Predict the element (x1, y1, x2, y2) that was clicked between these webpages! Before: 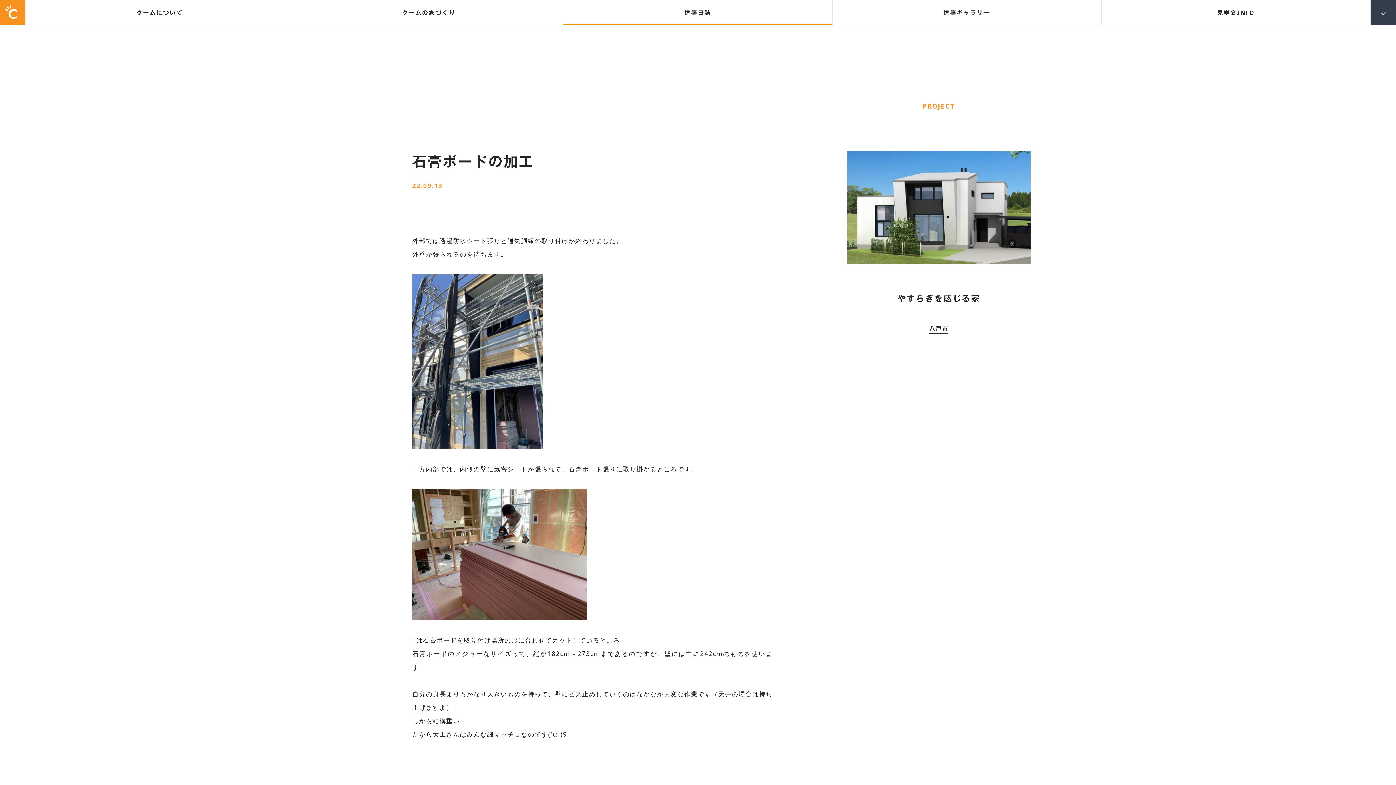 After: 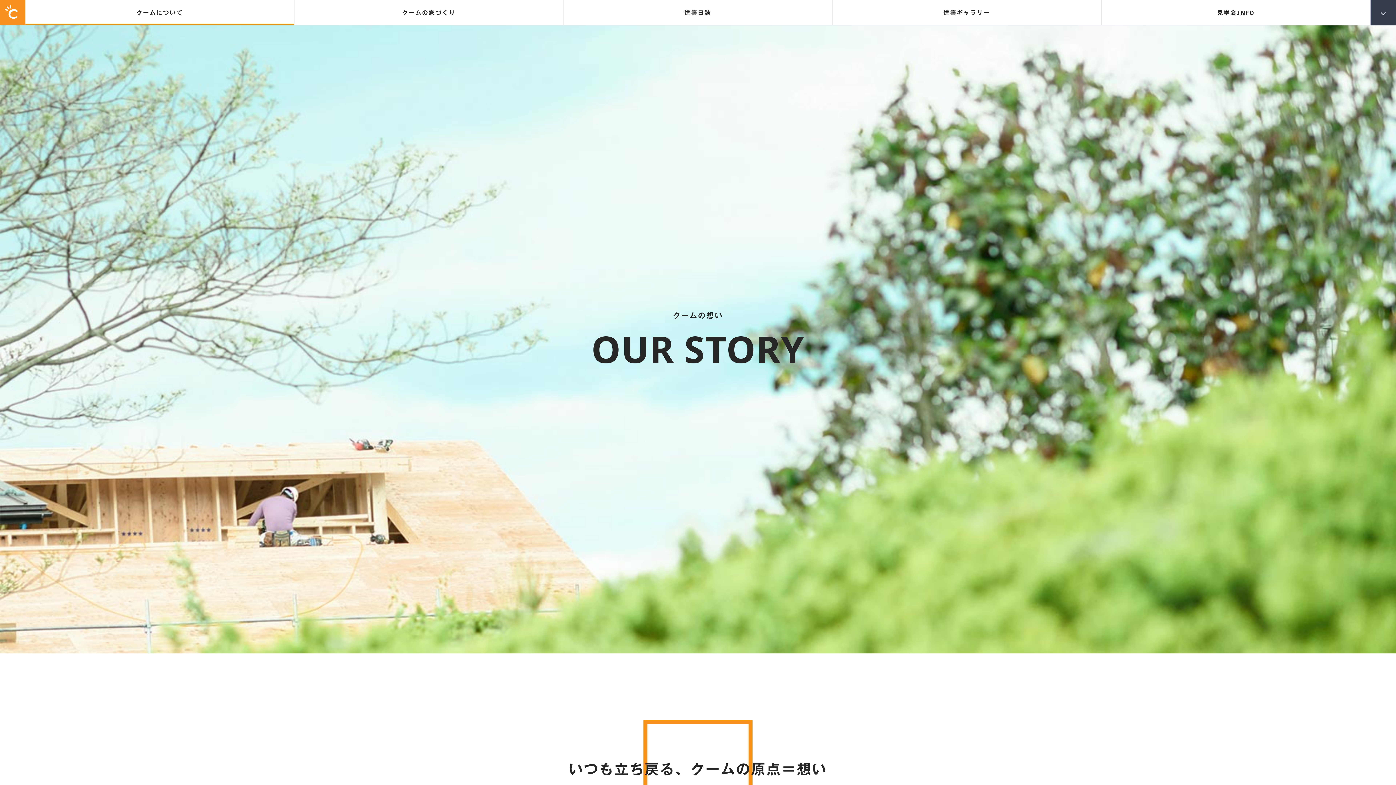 Action: bbox: (25, 0, 294, 25) label: クームについて